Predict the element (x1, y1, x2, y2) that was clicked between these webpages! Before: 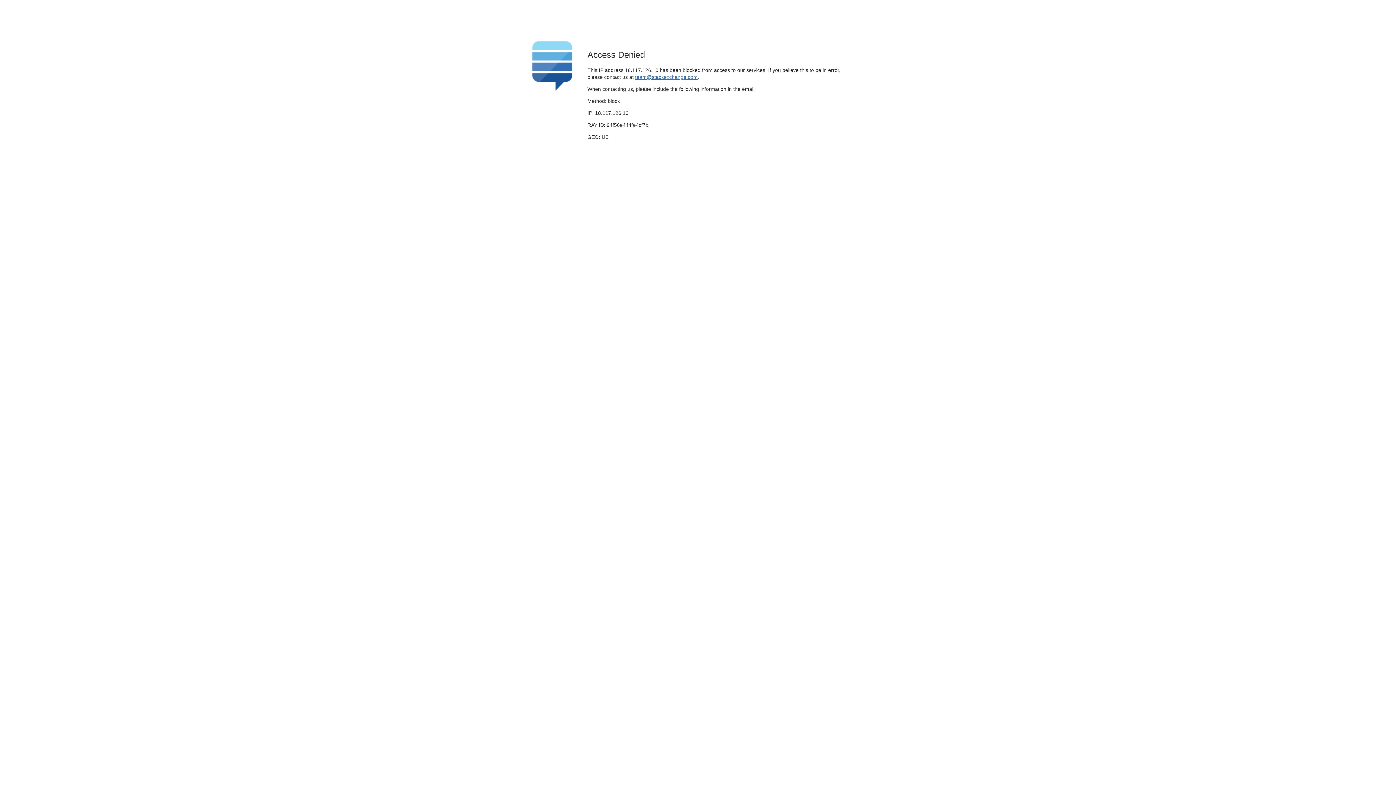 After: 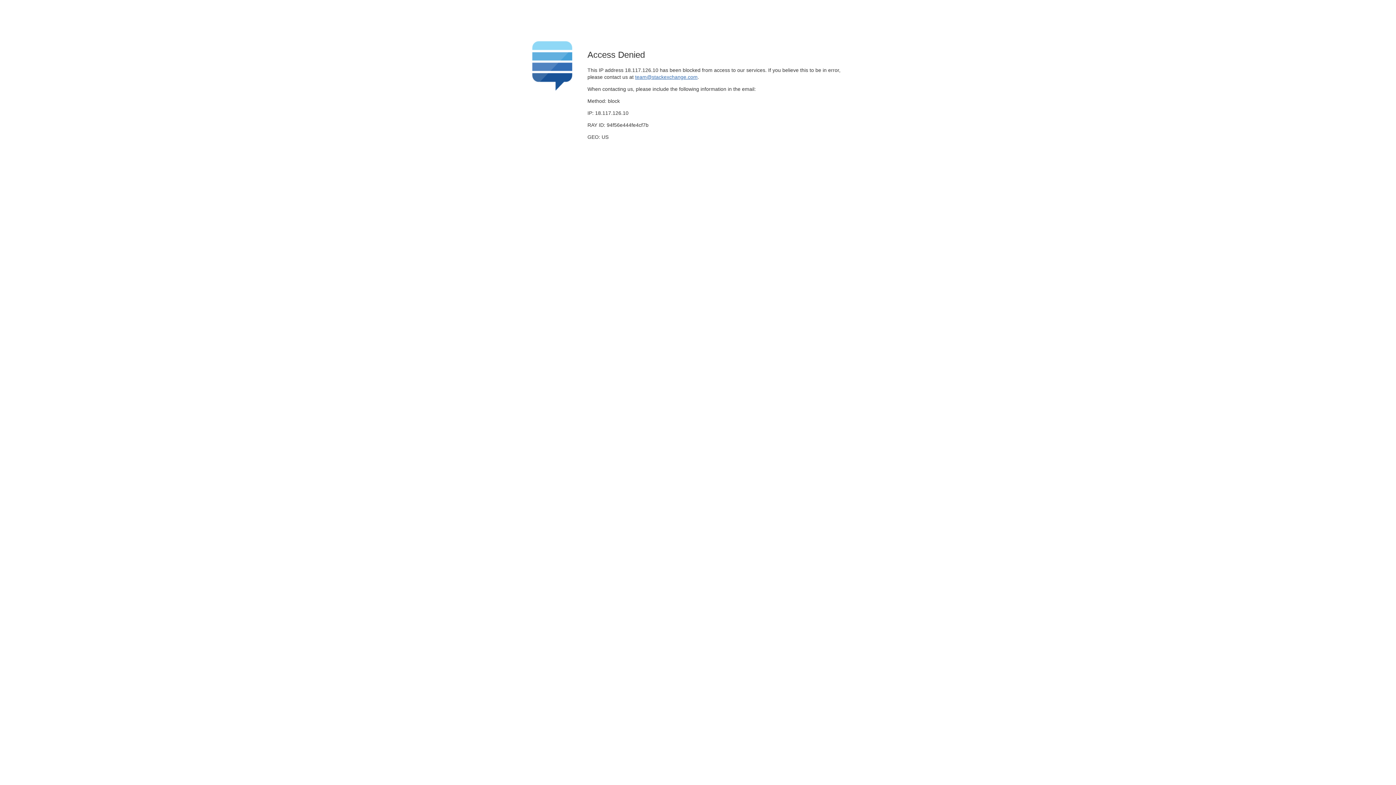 Action: bbox: (635, 74, 697, 79) label: team@stackexchange.com